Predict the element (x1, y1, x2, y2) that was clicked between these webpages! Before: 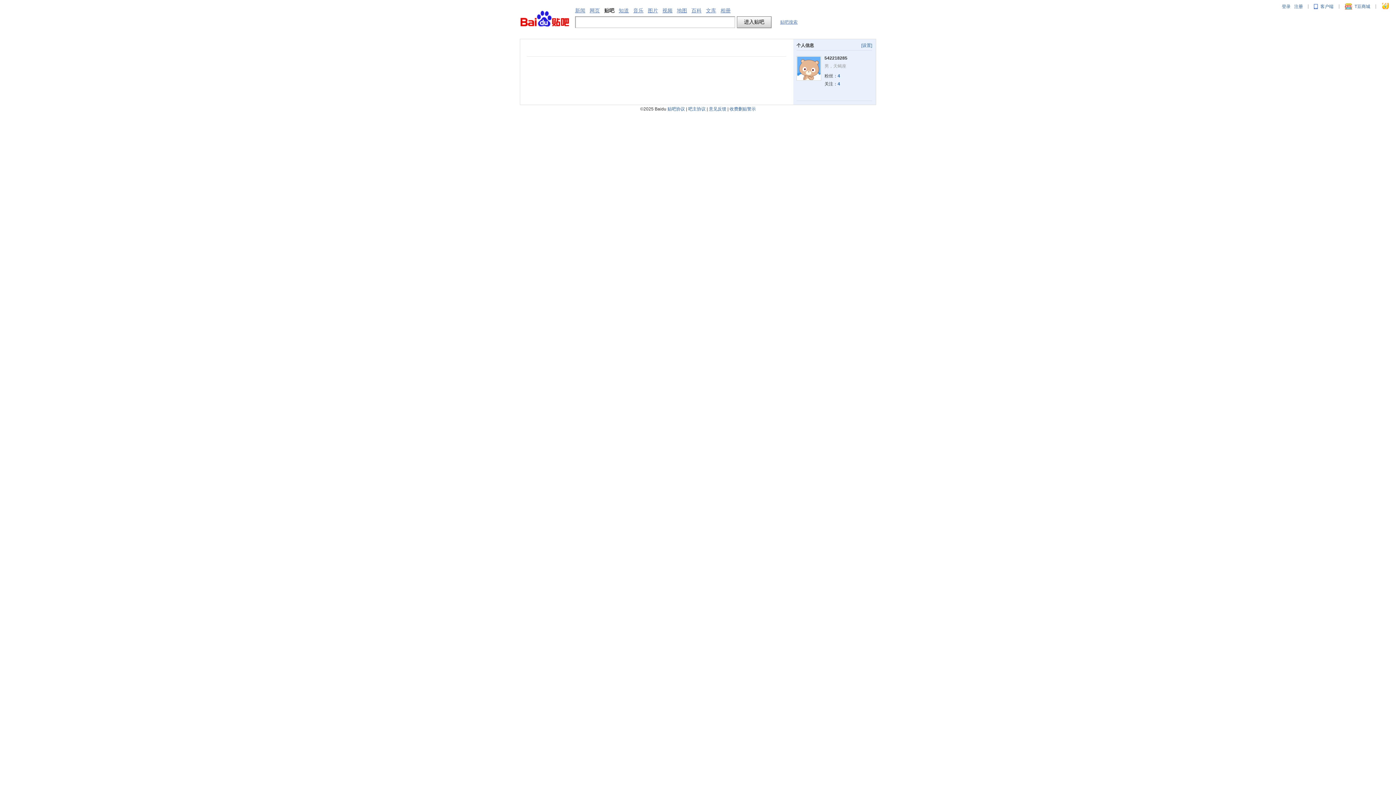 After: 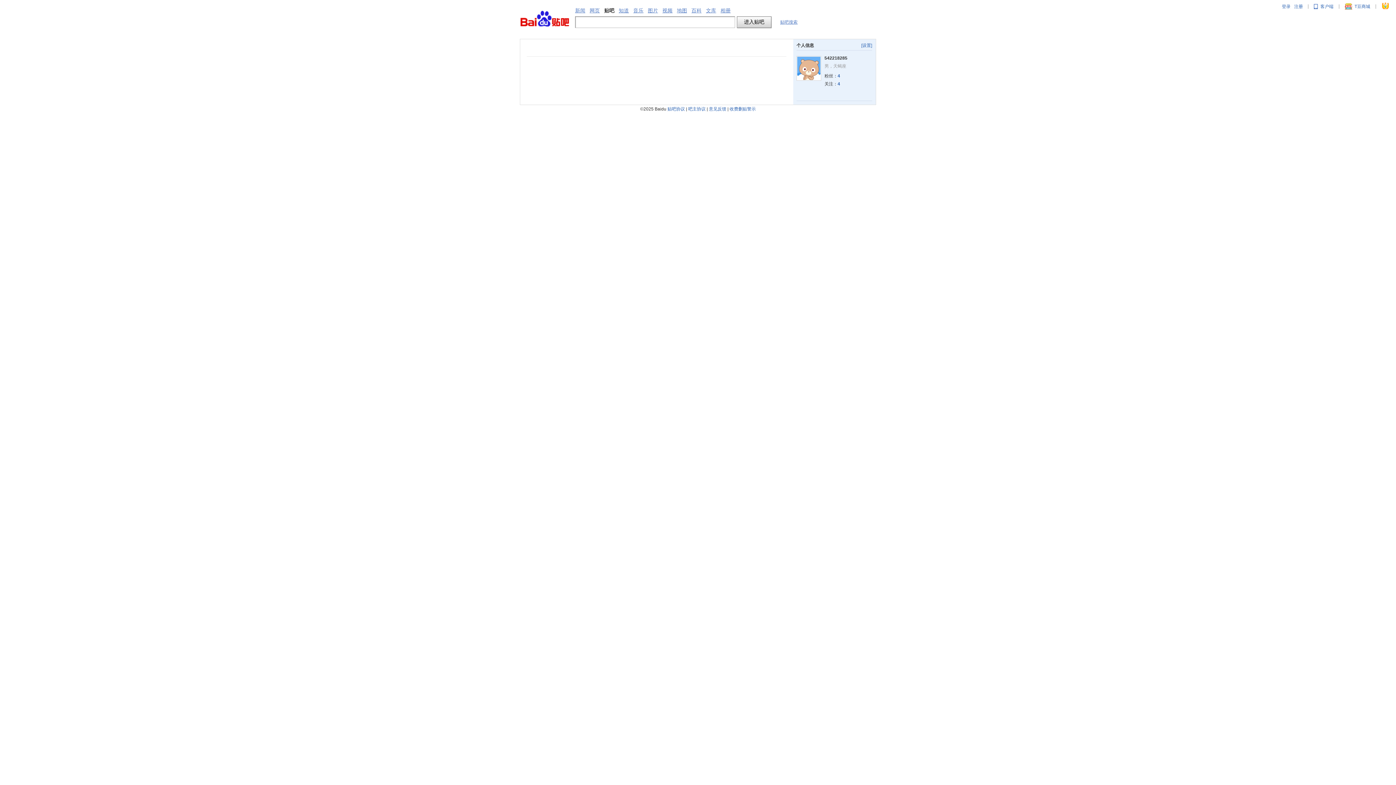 Action: bbox: (780, 19, 797, 24) label: 贴吧搜索